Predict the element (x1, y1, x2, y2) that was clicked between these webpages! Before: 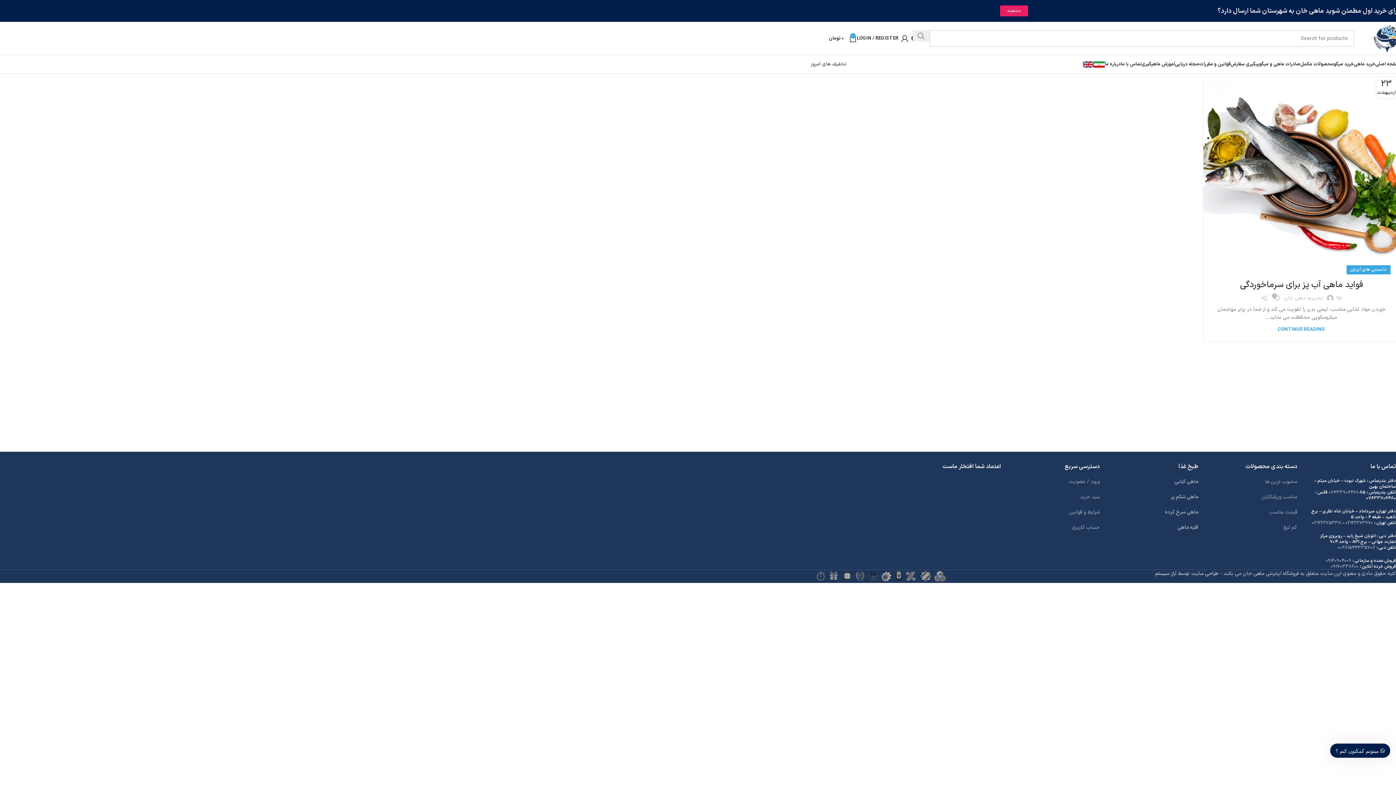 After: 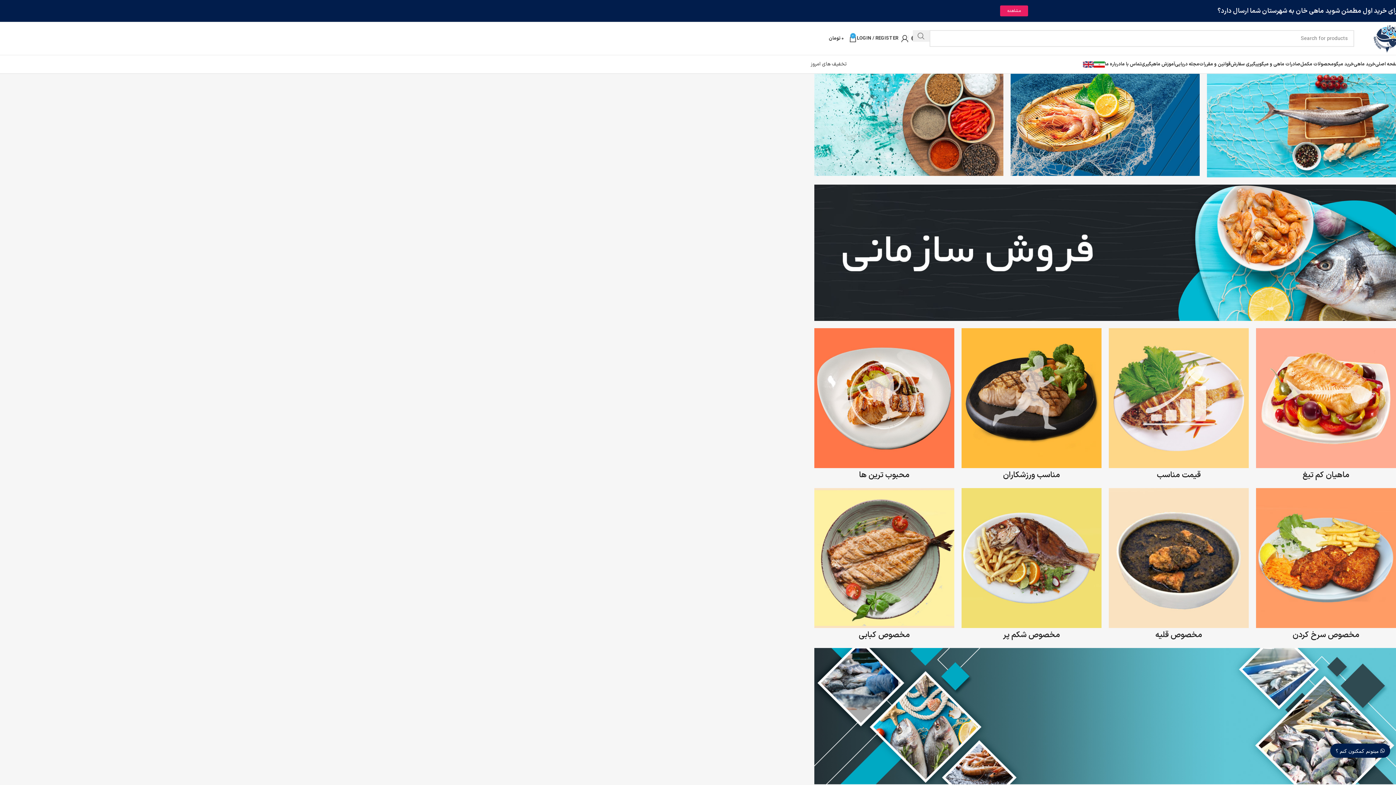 Action: label: صفحه اصلی bbox: (1375, 57, 1400, 71)